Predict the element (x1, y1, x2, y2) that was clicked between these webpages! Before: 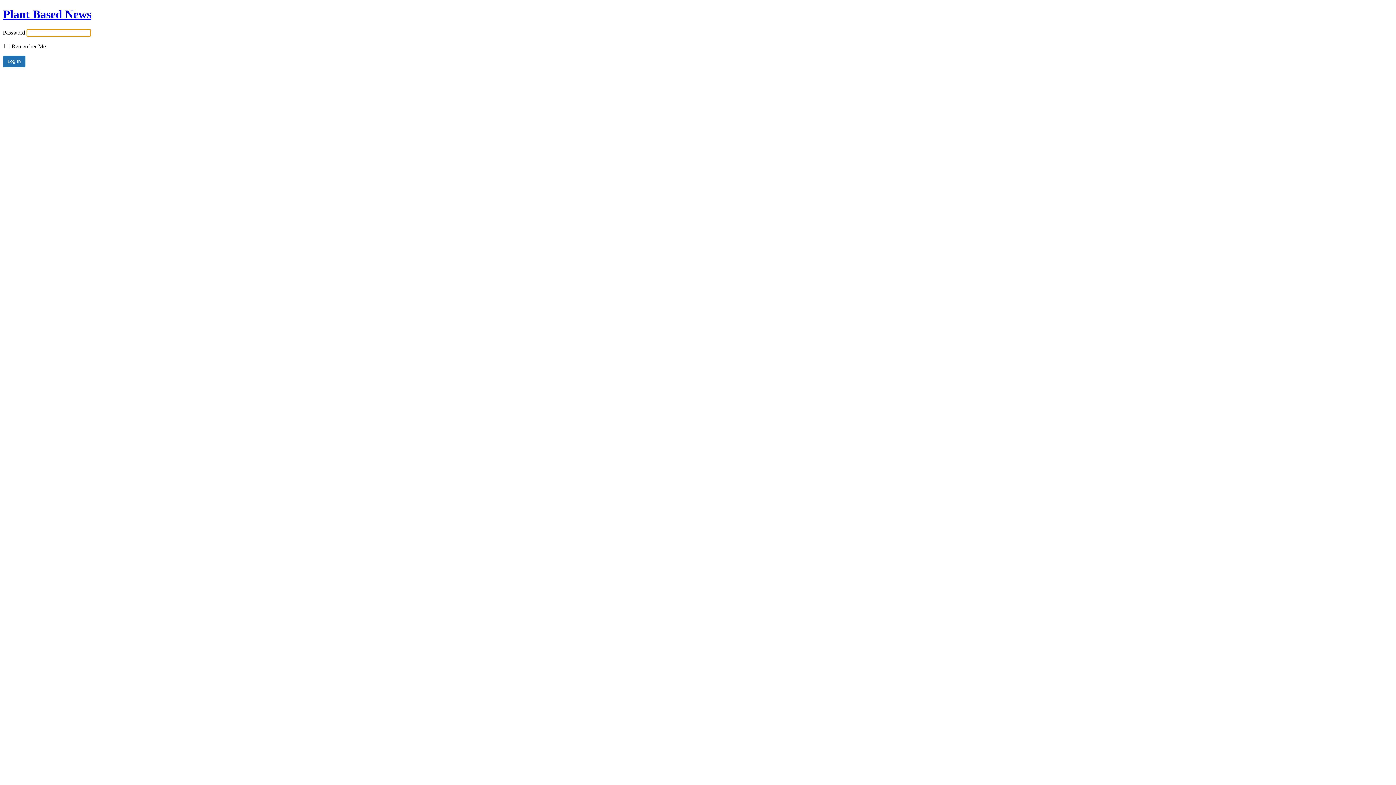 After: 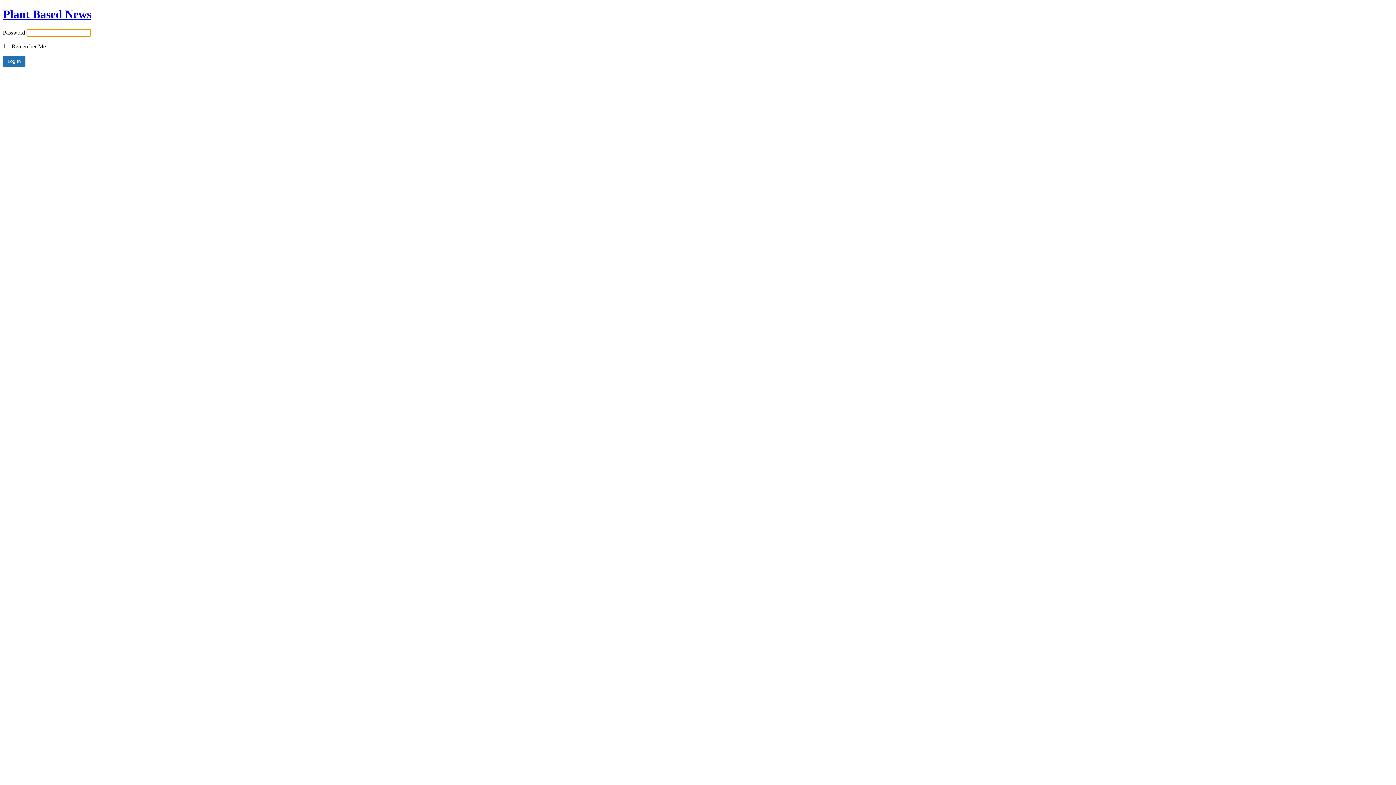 Action: bbox: (2, 7, 91, 20) label: Plant Based News